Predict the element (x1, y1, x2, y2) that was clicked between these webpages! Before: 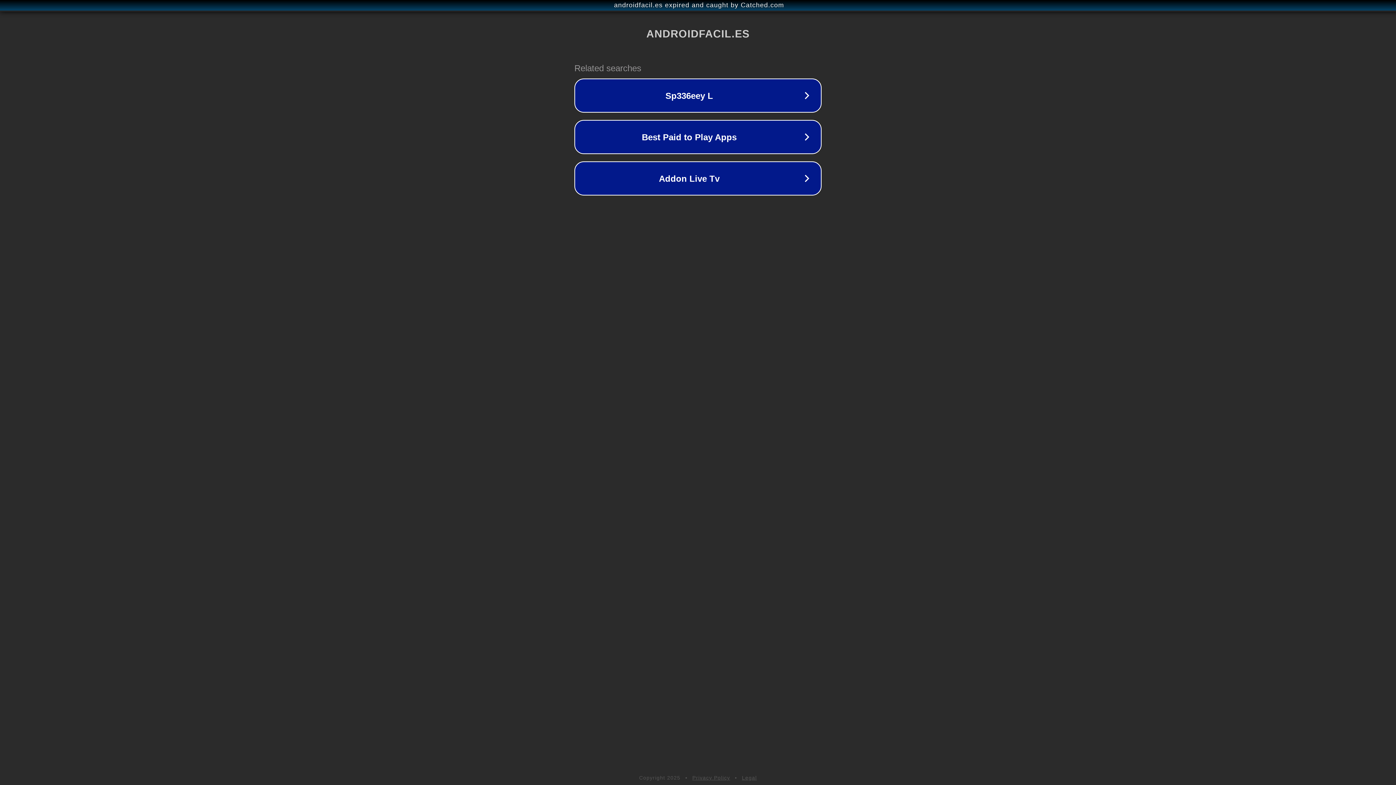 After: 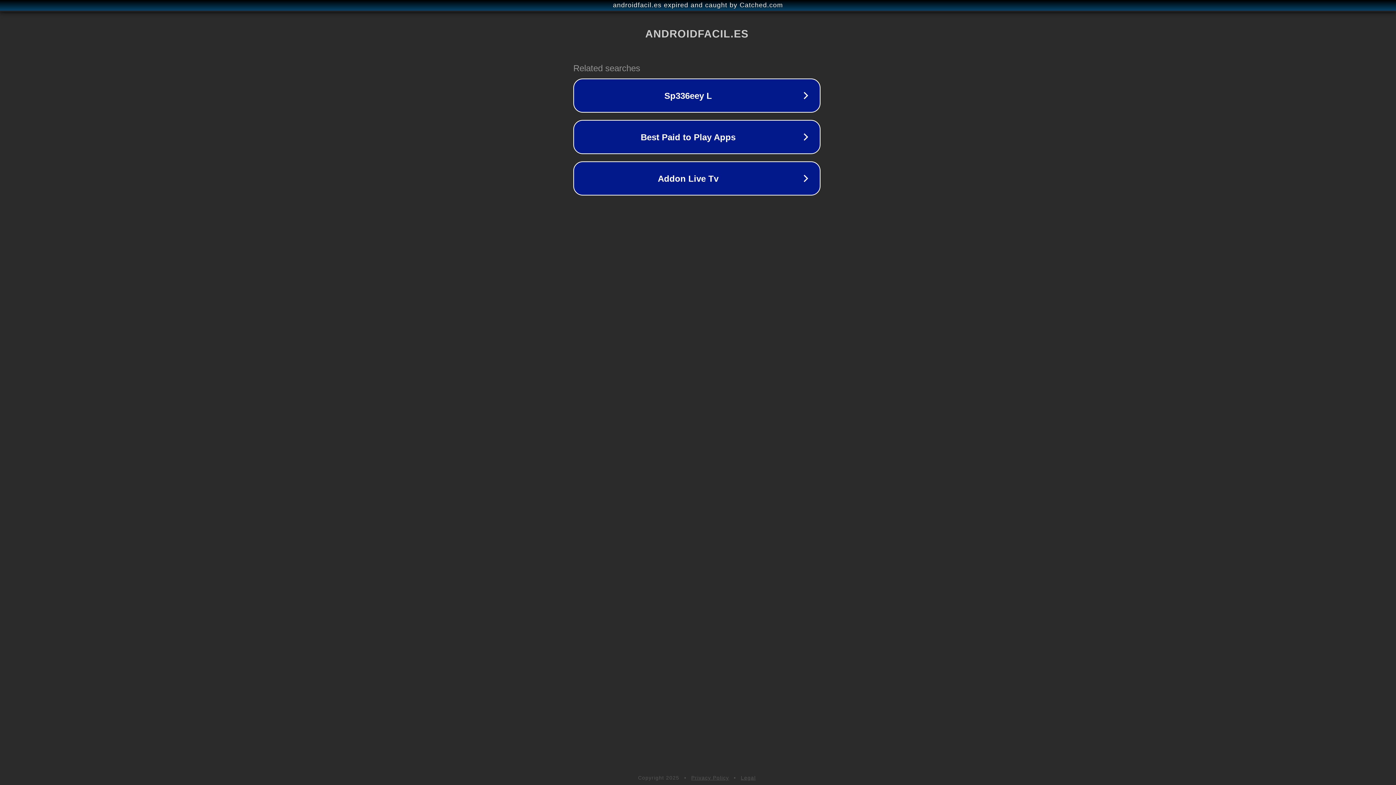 Action: bbox: (1, 1, 1397, 9) label: androidfacil.es expired and caught by Catched.com